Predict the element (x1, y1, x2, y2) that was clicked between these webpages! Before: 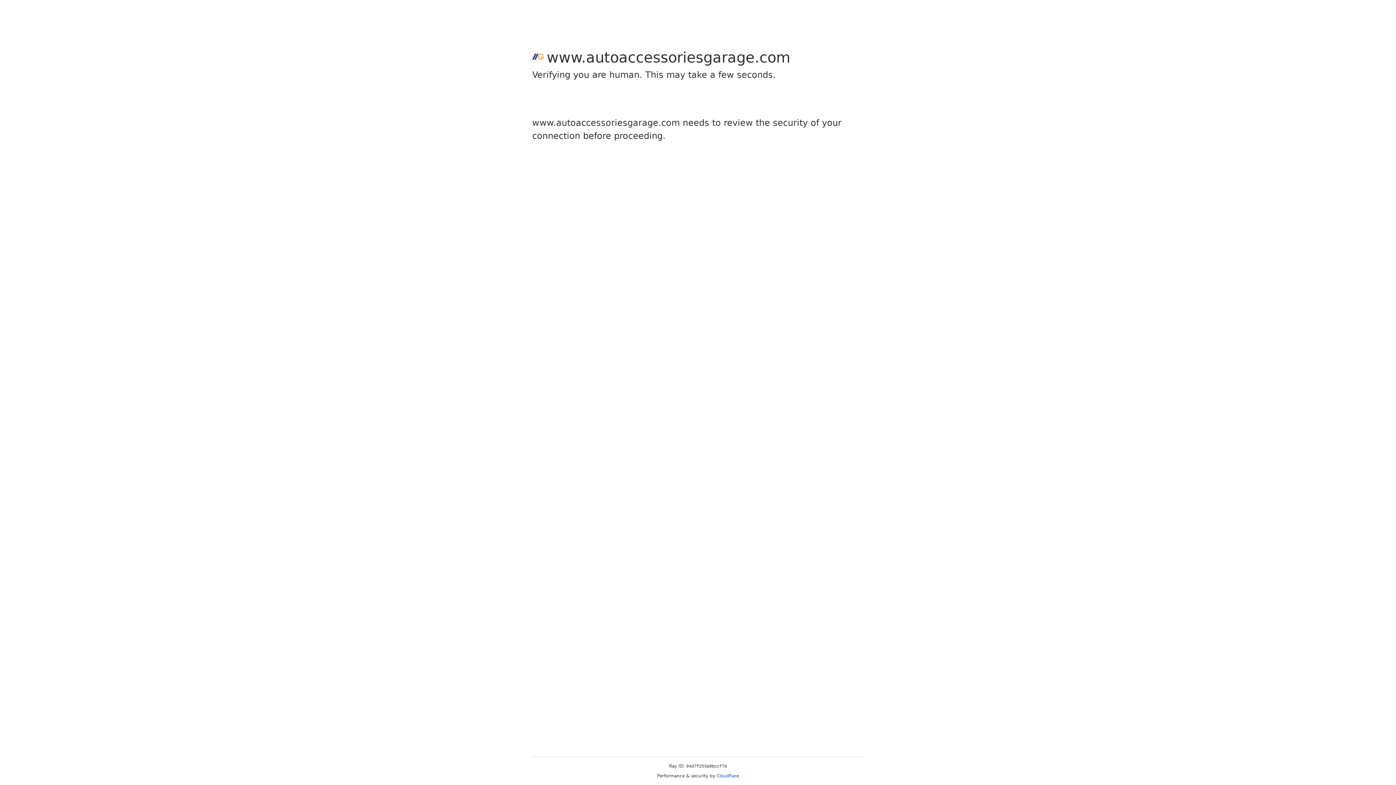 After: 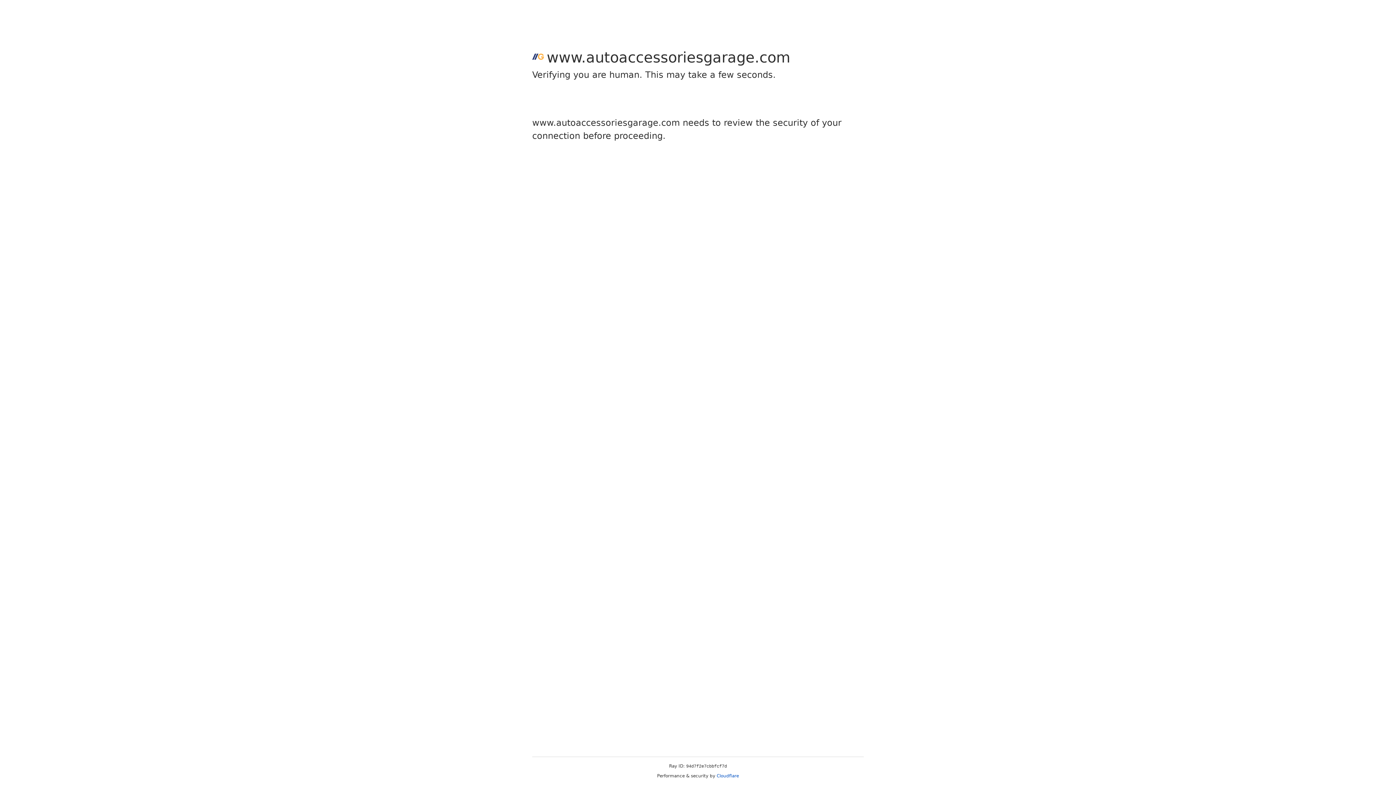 Action: bbox: (716, 773, 739, 778) label: Cloudflare